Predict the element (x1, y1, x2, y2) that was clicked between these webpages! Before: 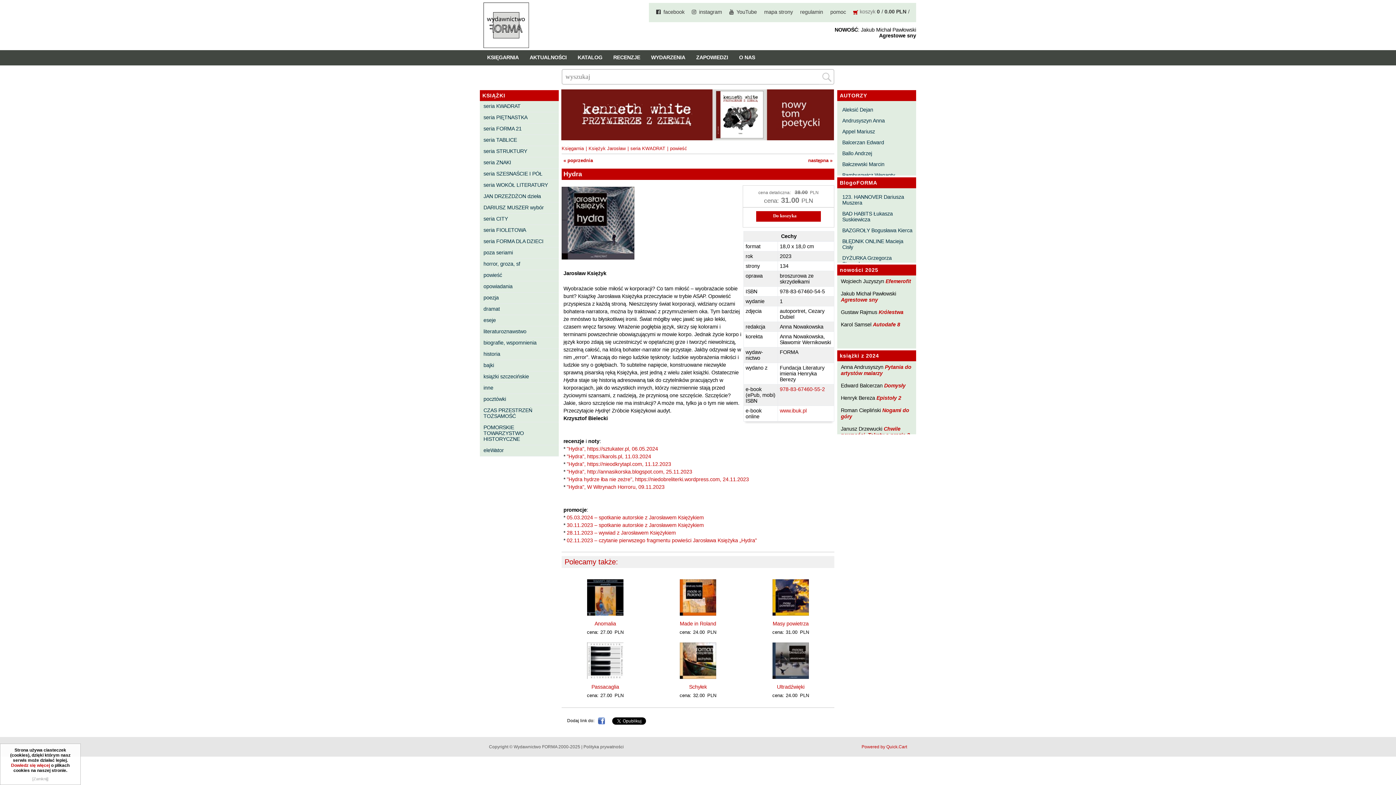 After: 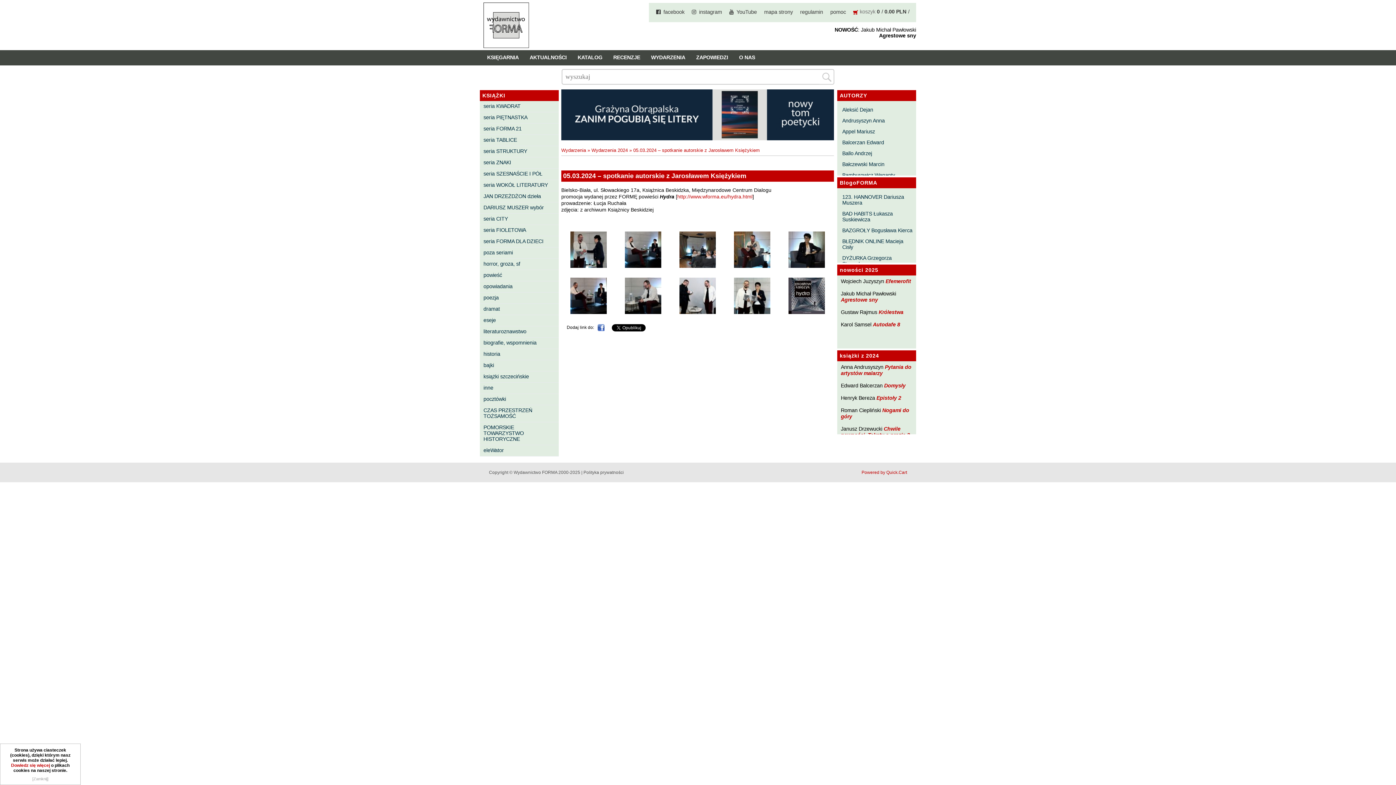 Action: label: 05.03.2024 – spotkanie autorskie z Jarosławem Księżykiem bbox: (566, 514, 704, 520)